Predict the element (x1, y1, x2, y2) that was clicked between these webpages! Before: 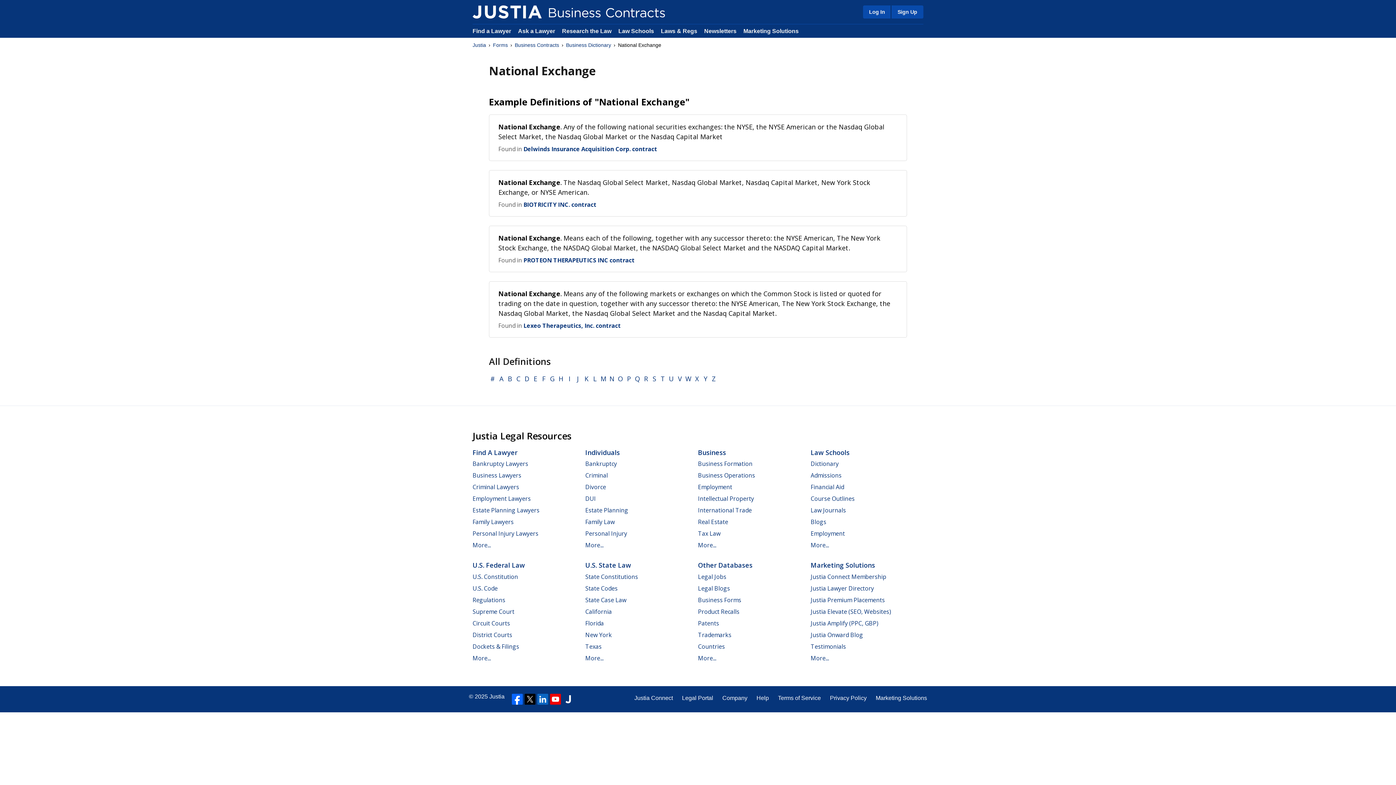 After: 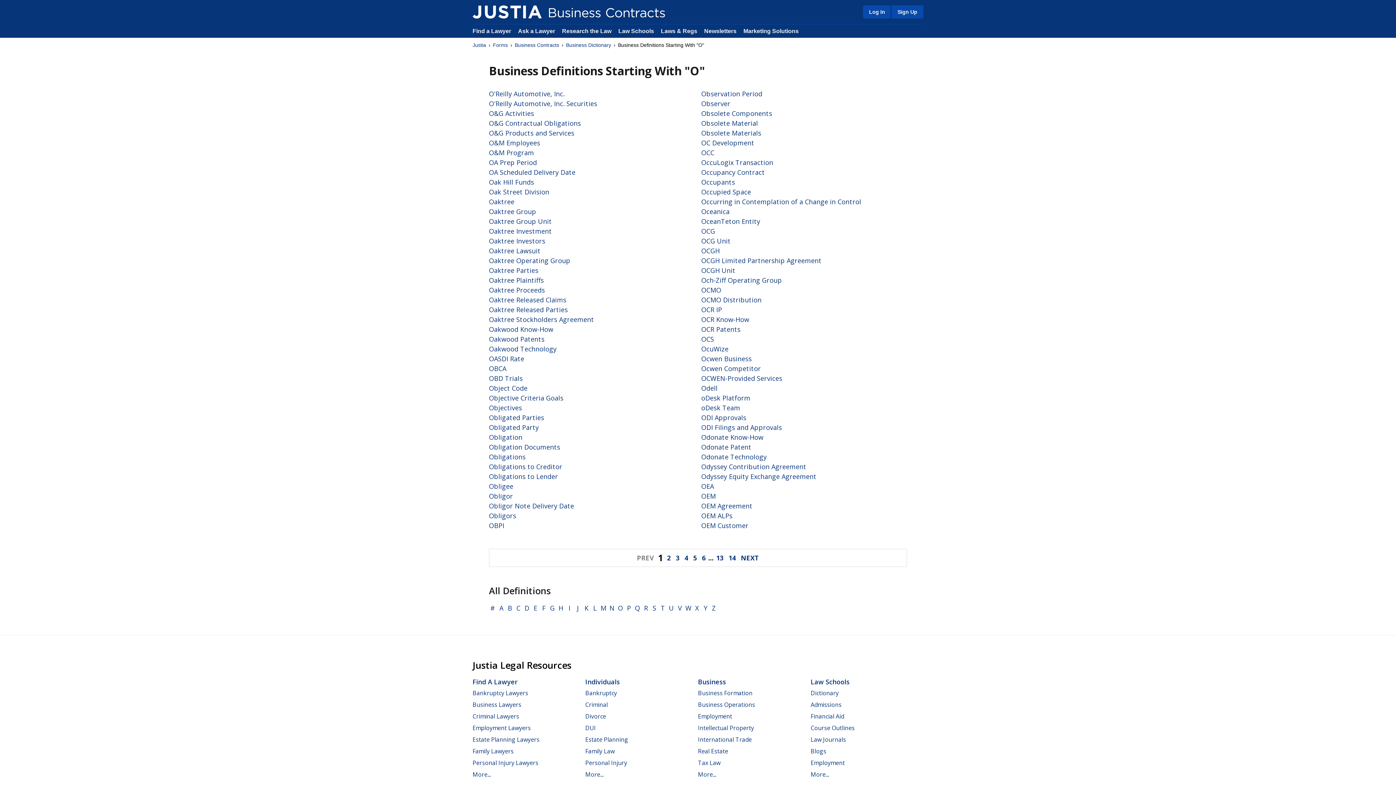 Action: label: O bbox: (616, 374, 624, 384)